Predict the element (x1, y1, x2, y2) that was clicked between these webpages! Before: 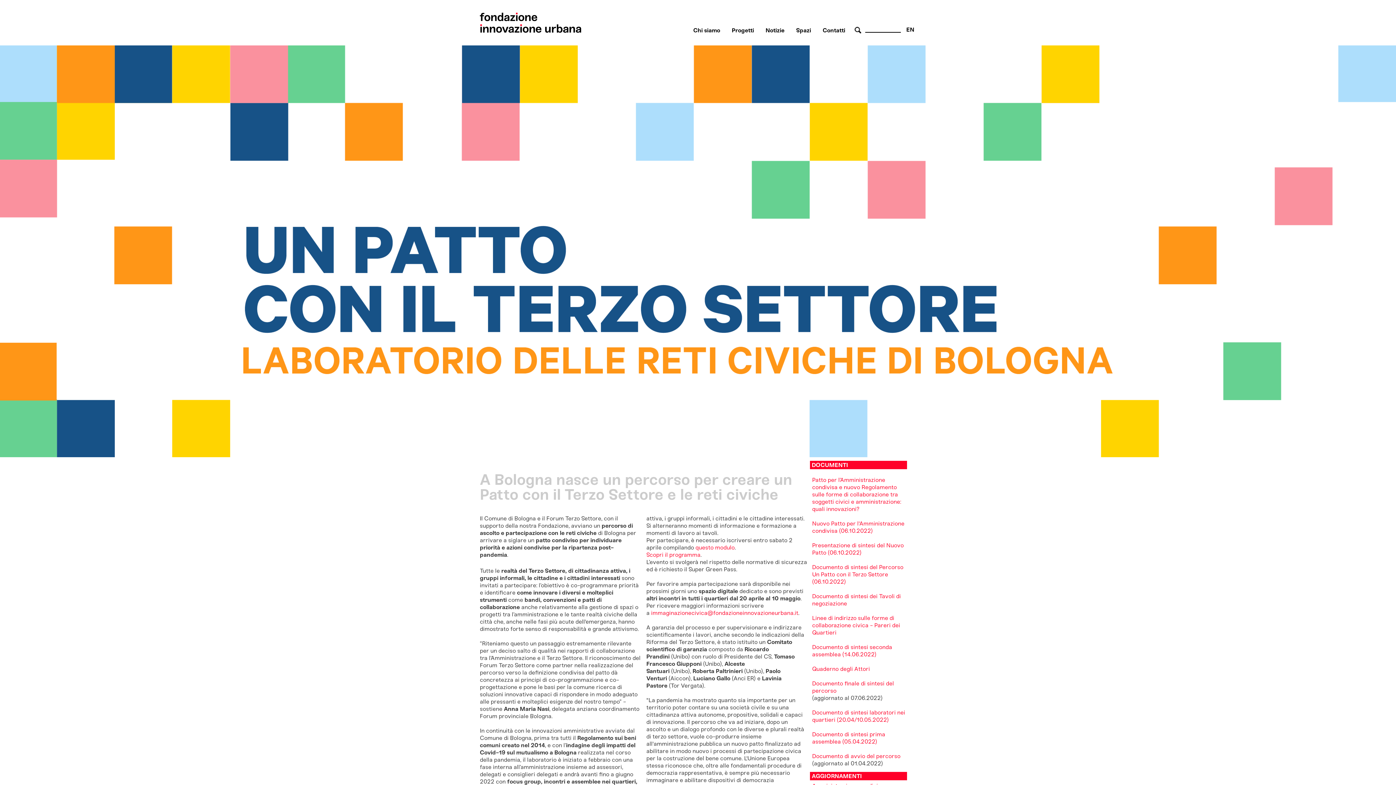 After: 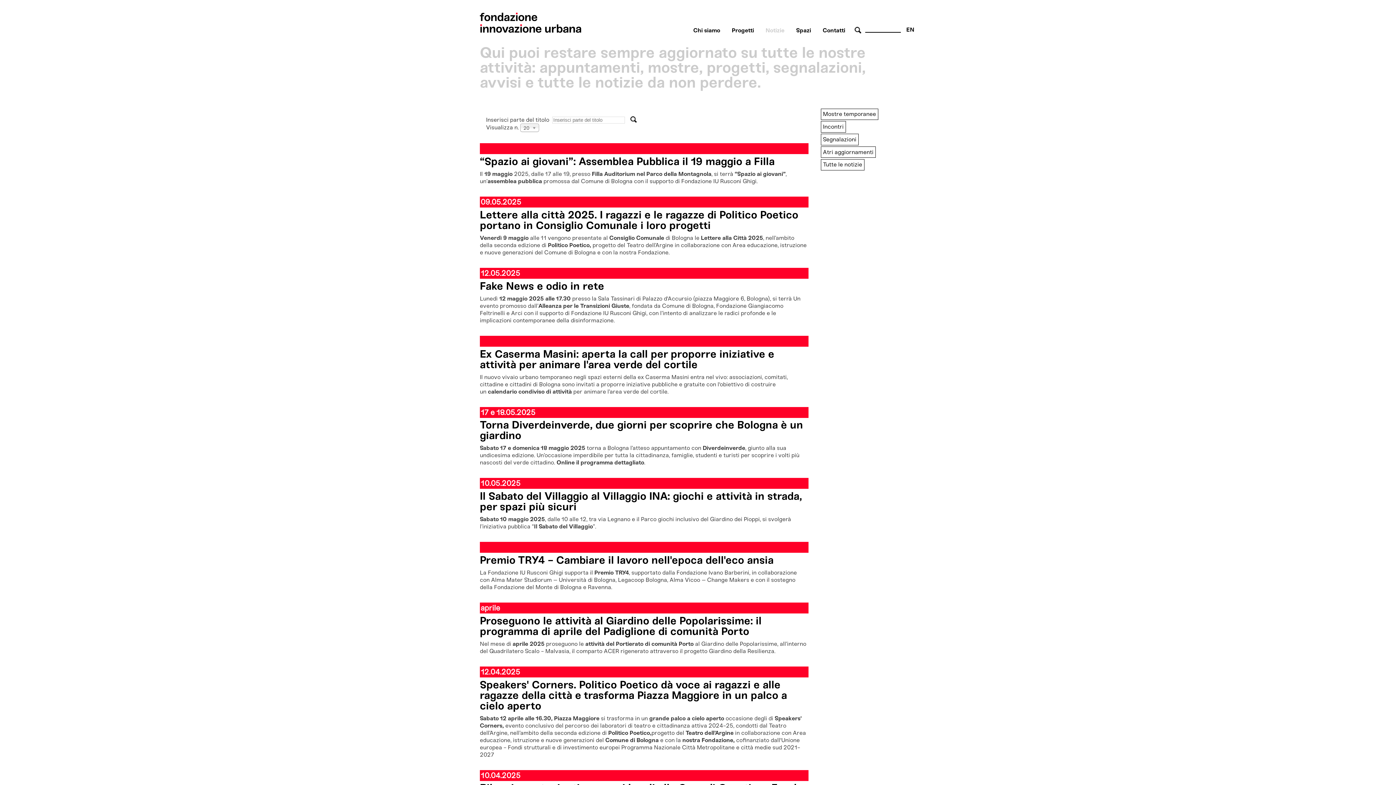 Action: label: Notizie bbox: (765, 26, 784, 33)